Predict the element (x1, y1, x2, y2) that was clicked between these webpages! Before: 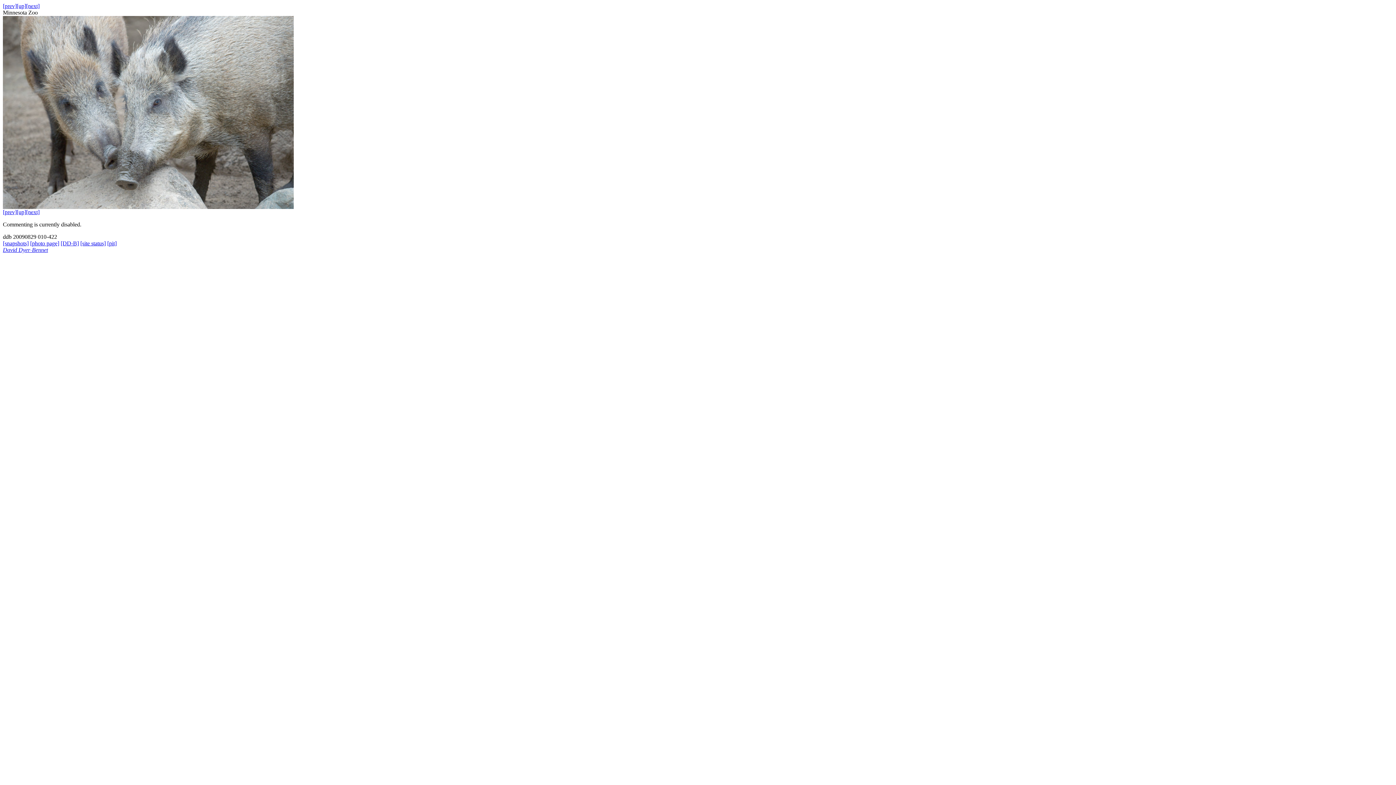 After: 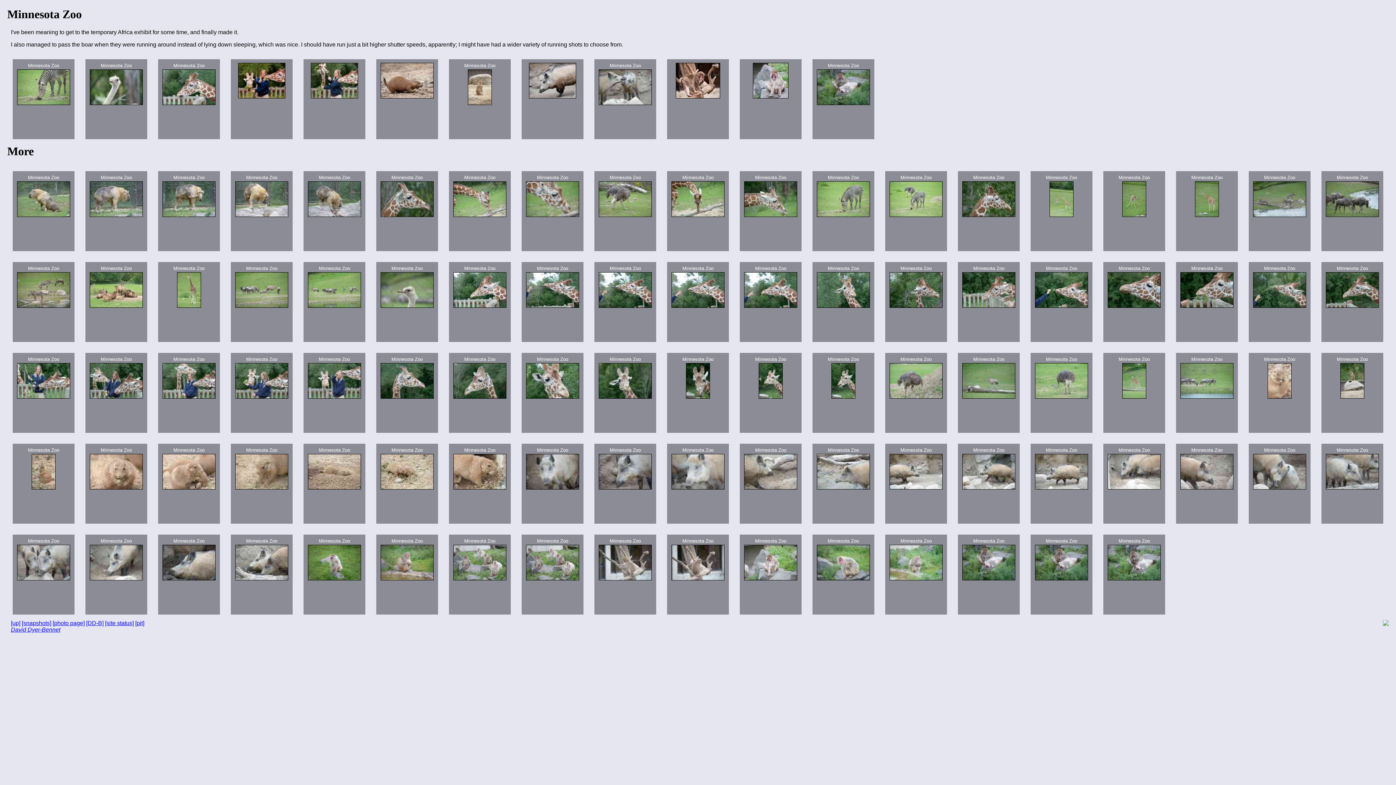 Action: bbox: (16, 209, 26, 215) label: [up]